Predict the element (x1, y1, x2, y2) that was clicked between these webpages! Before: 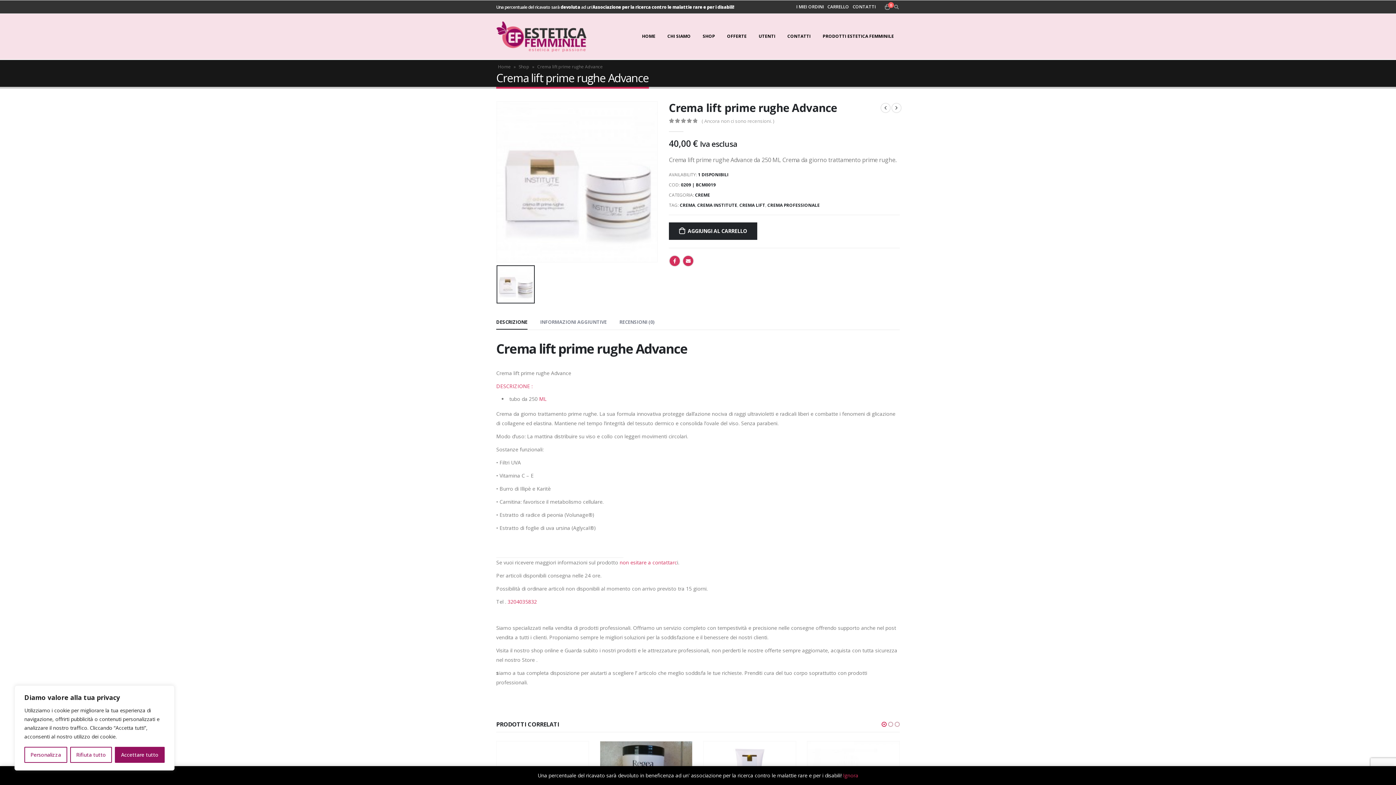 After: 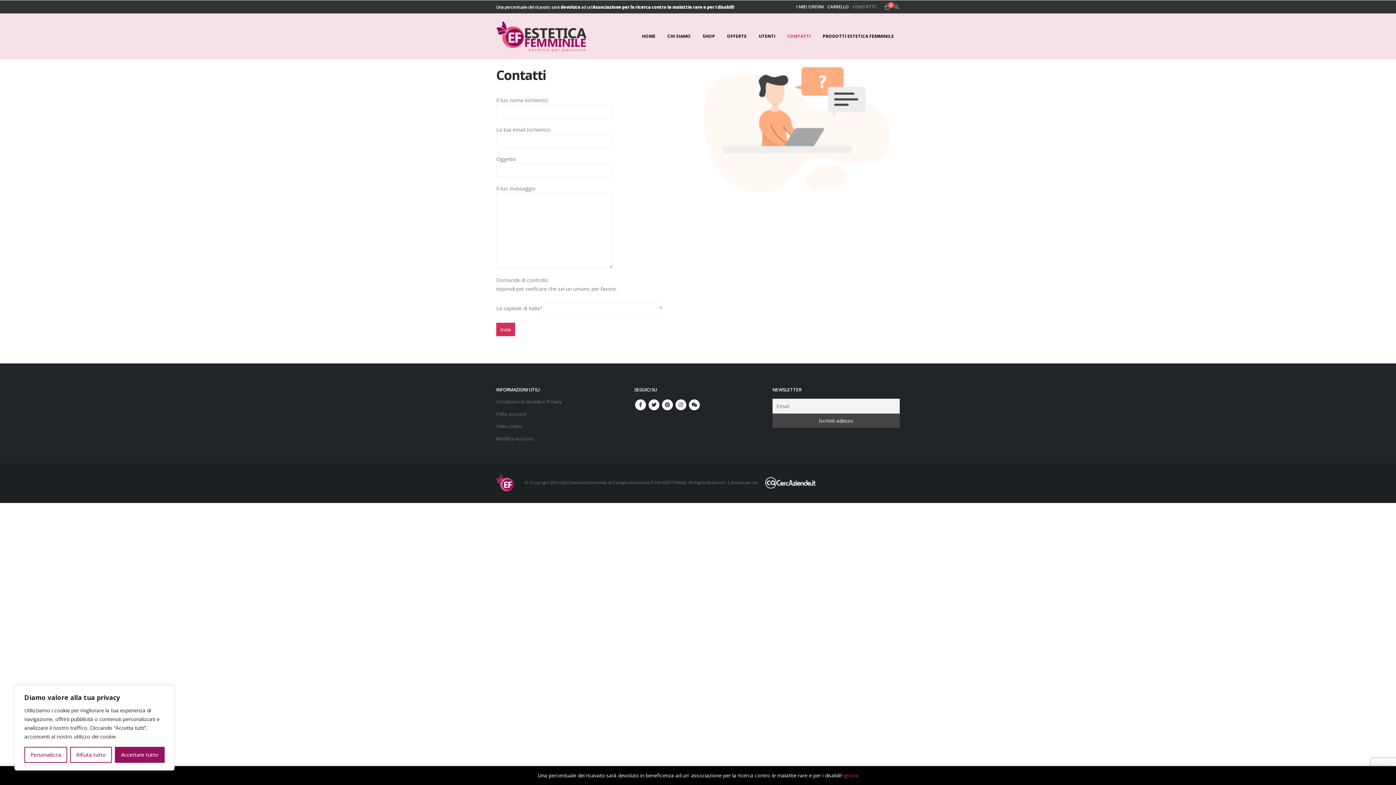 Action: label: CONTATTI bbox: (781, 29, 816, 43)